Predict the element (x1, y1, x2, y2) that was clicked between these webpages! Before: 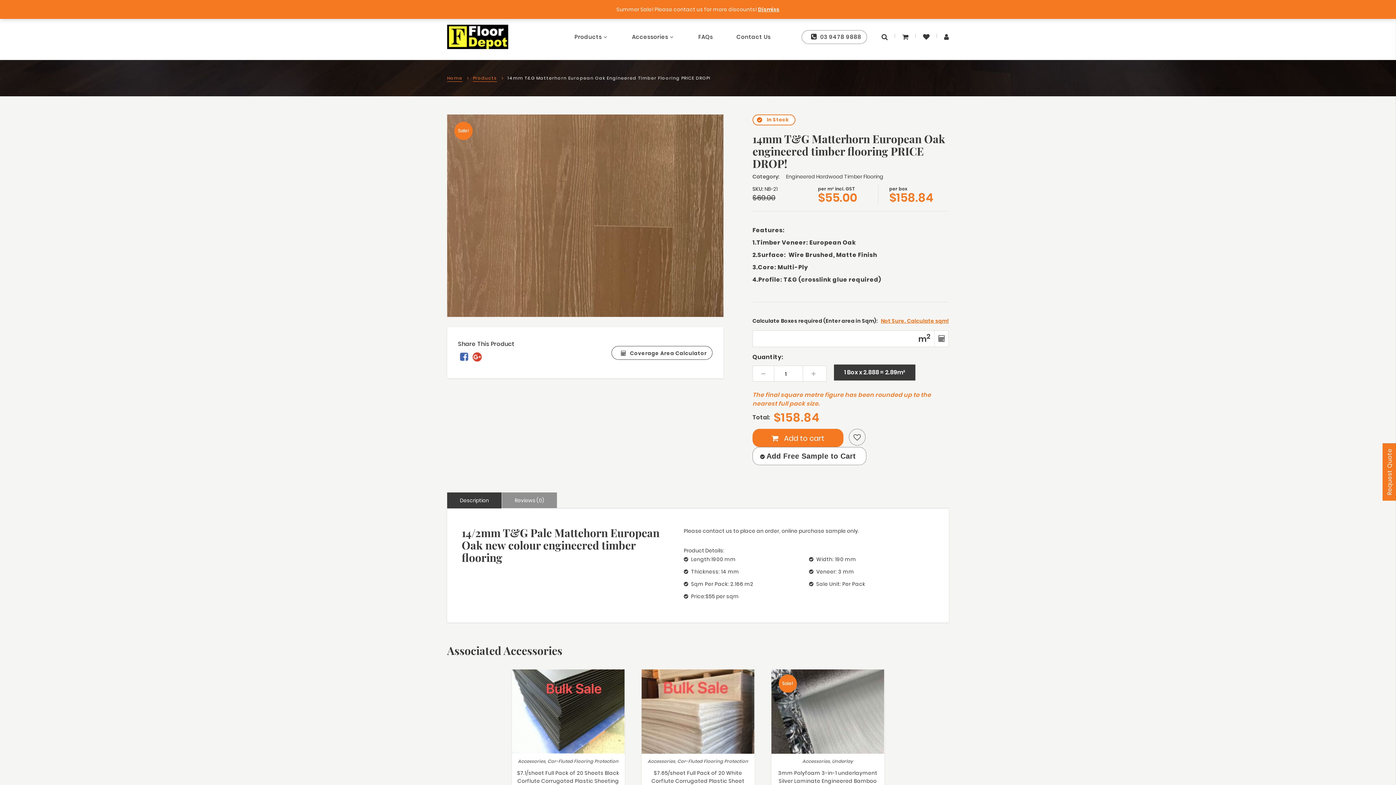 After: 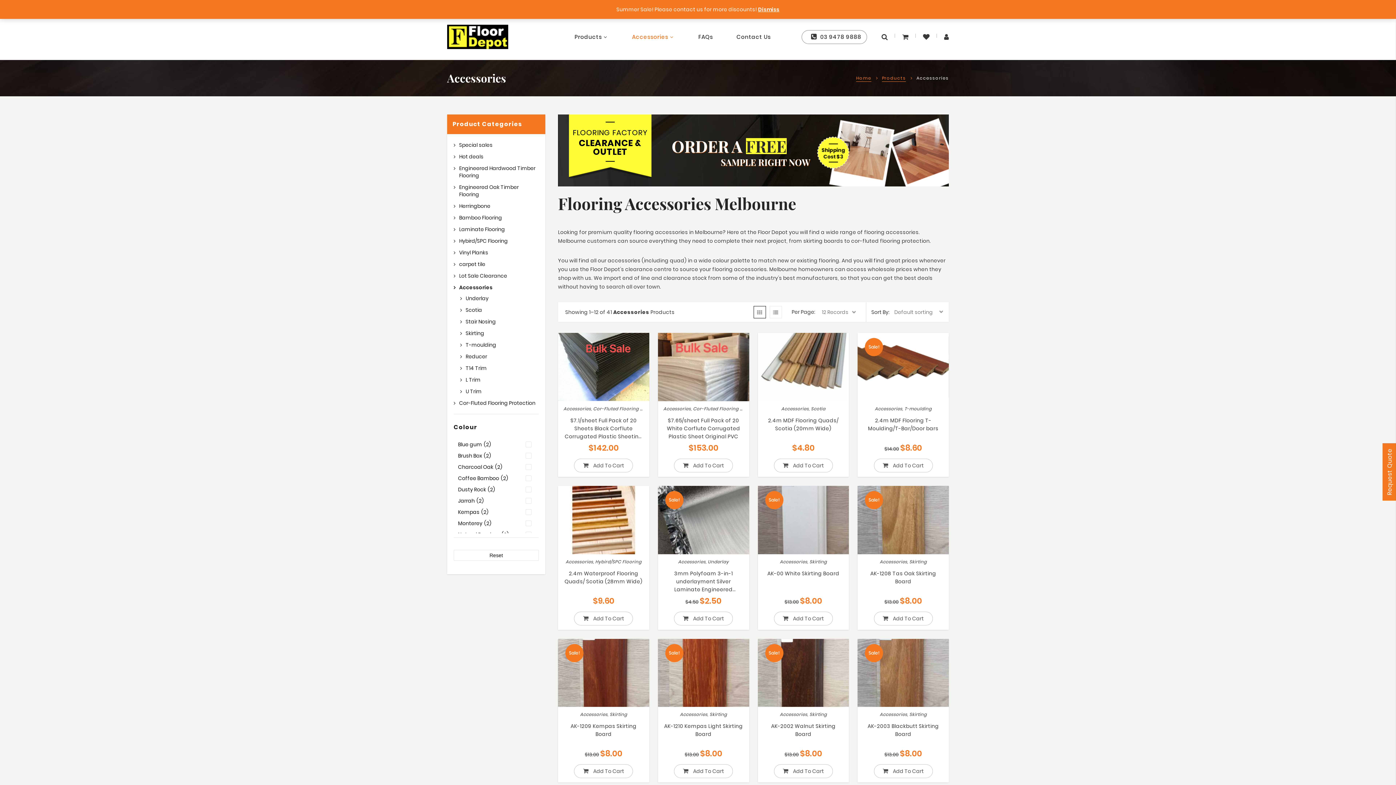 Action: bbox: (632, 13, 674, 60) label: Accessories